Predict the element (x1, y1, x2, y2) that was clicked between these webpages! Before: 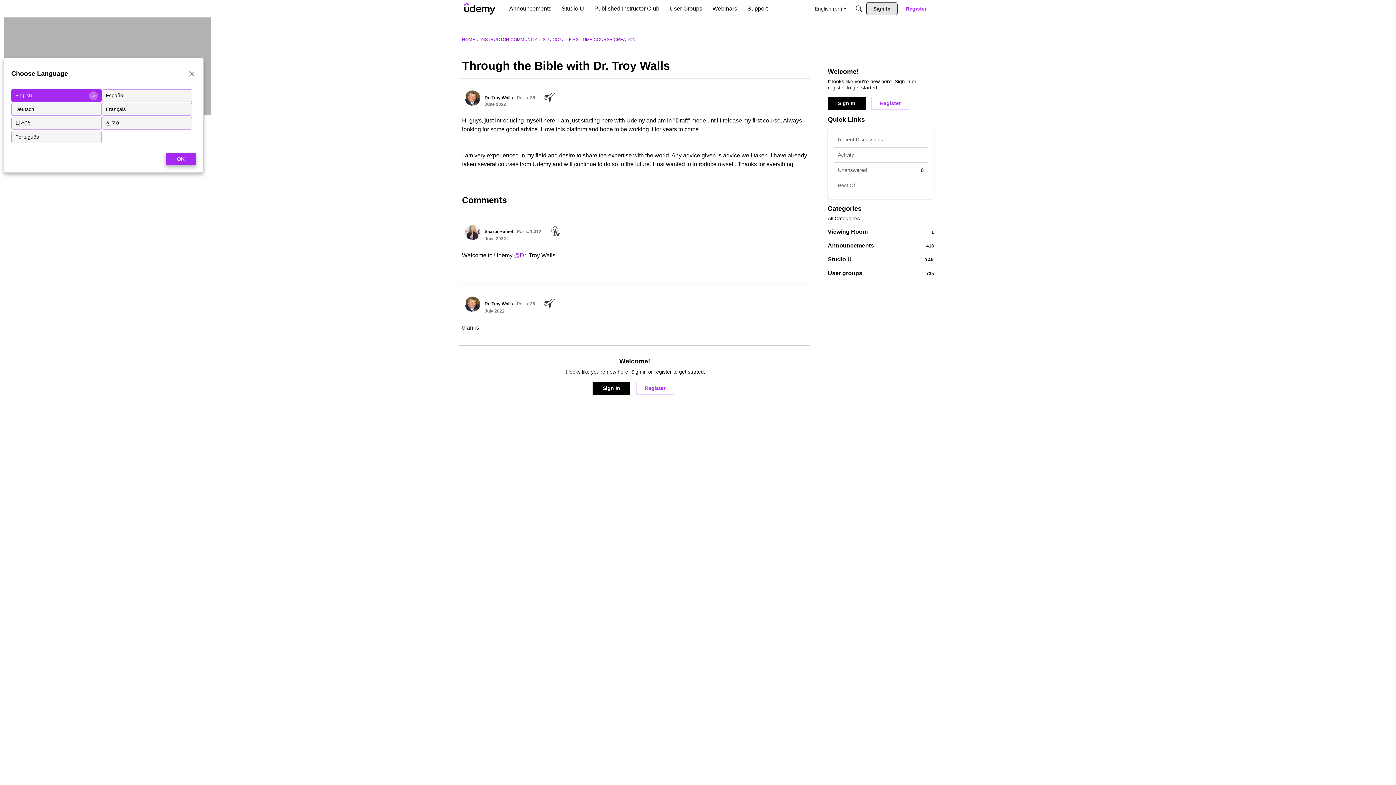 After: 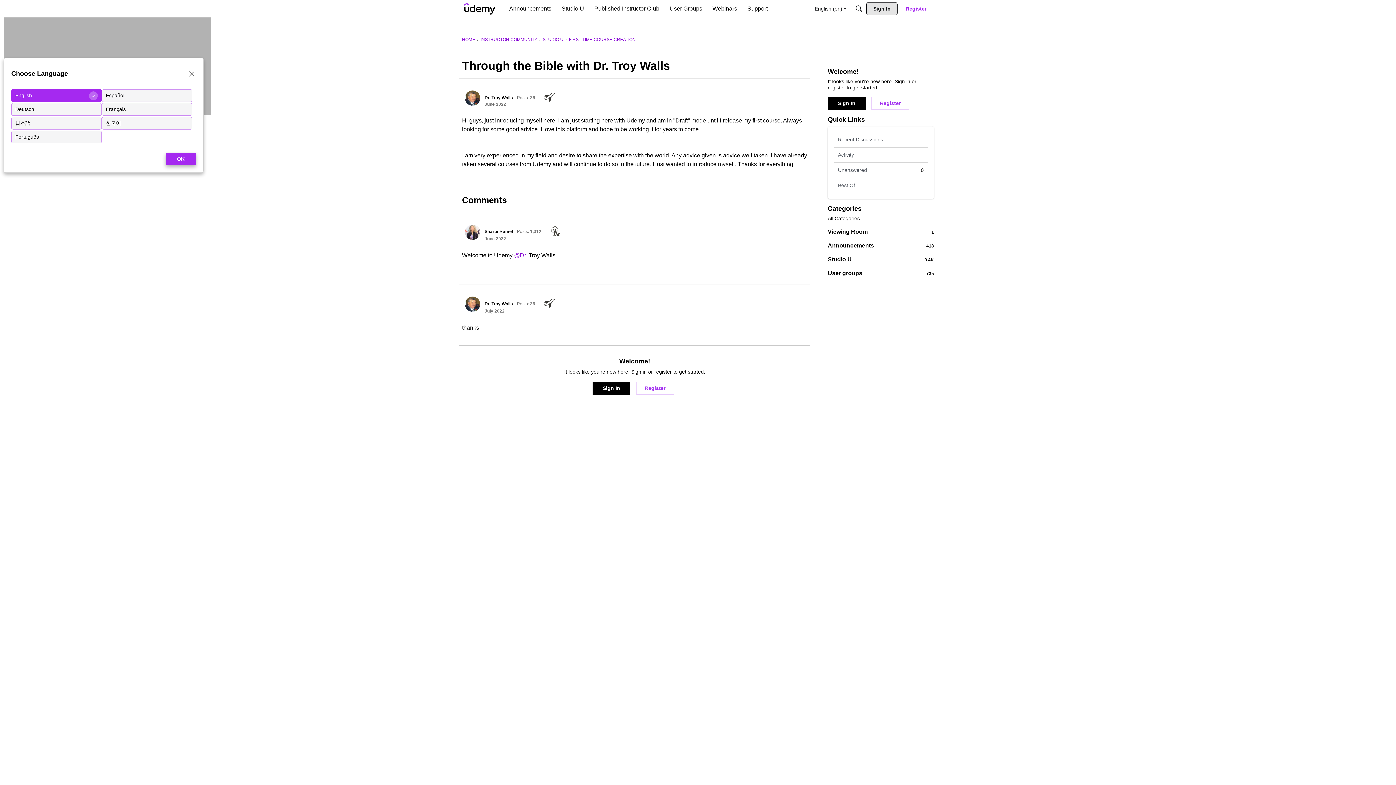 Action: label: June 2022 bbox: (484, 236, 506, 241)